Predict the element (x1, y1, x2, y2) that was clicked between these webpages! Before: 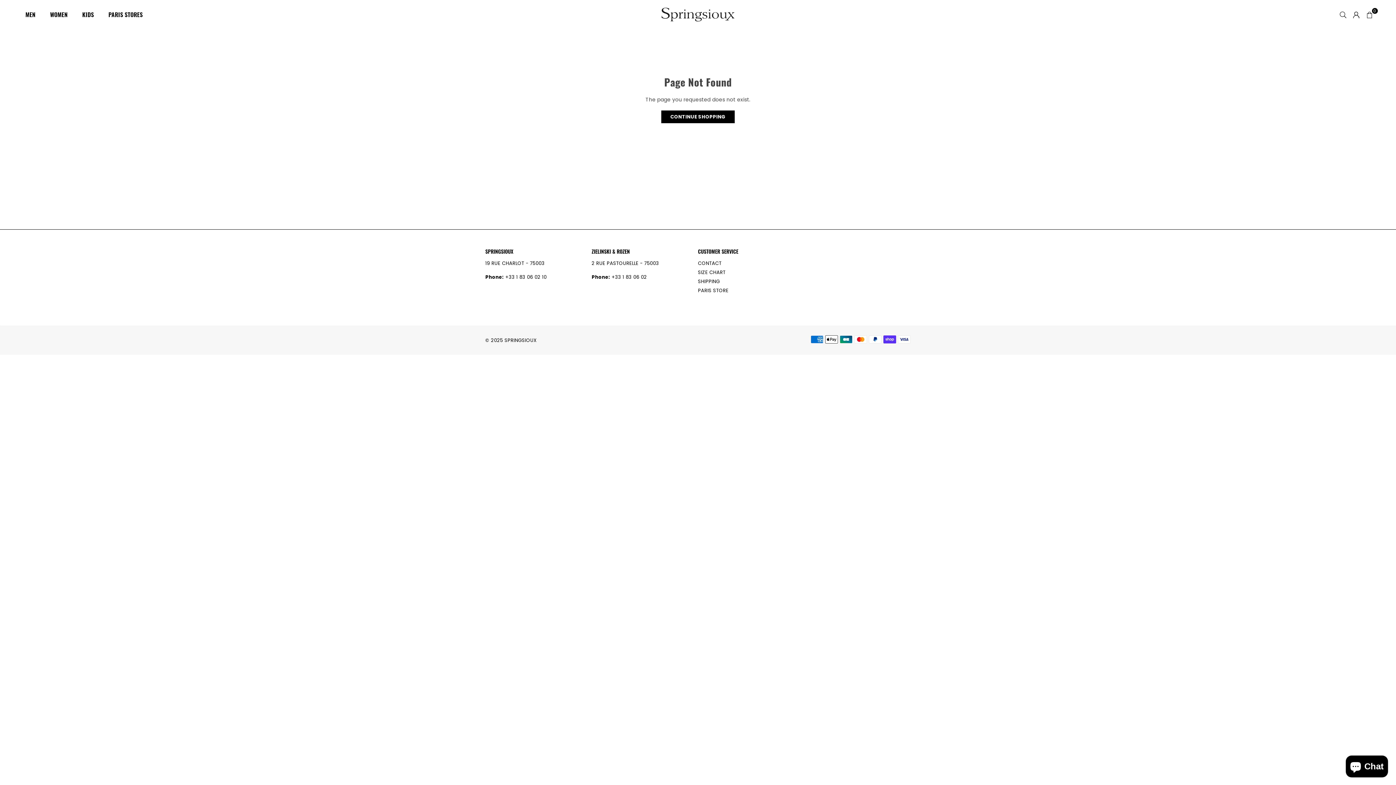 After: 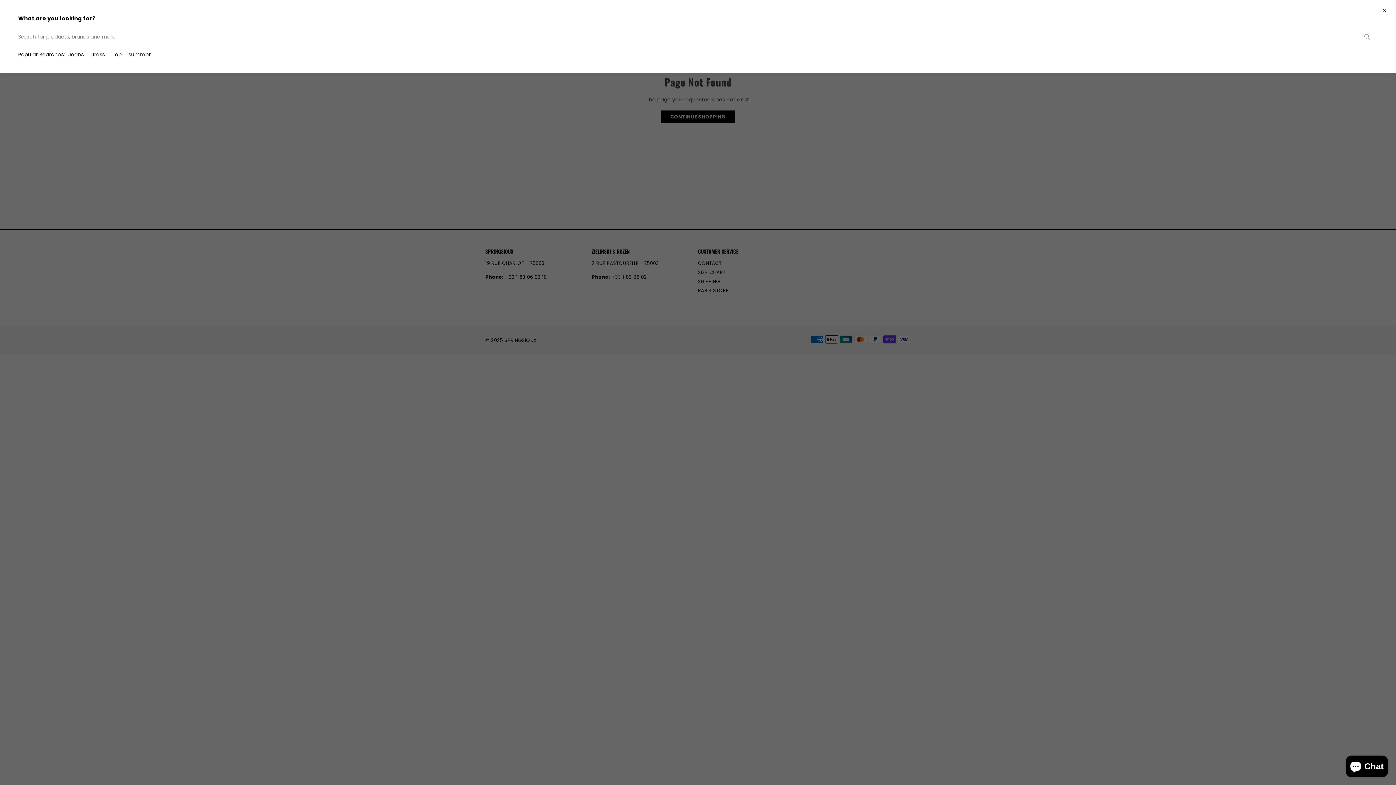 Action: bbox: (1336, 8, 1350, 21)